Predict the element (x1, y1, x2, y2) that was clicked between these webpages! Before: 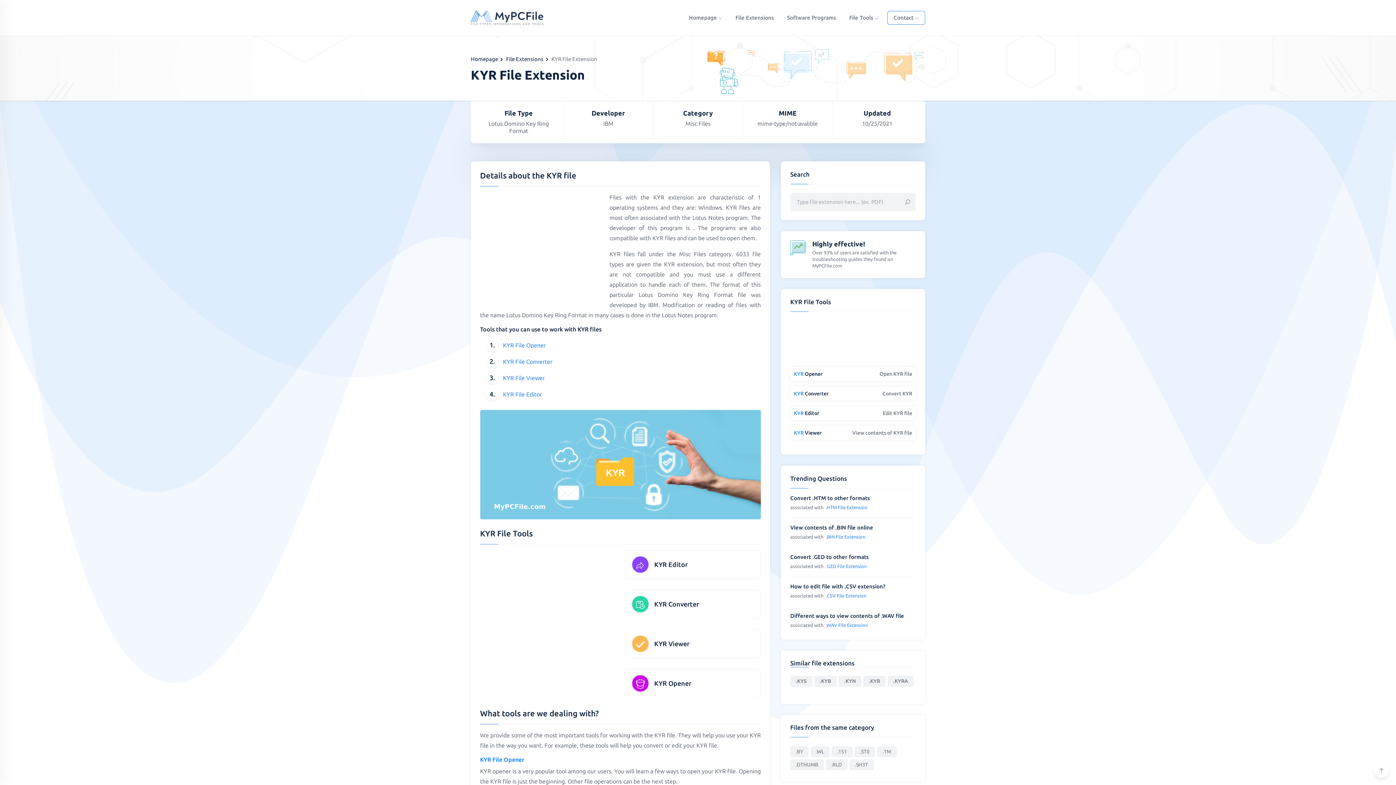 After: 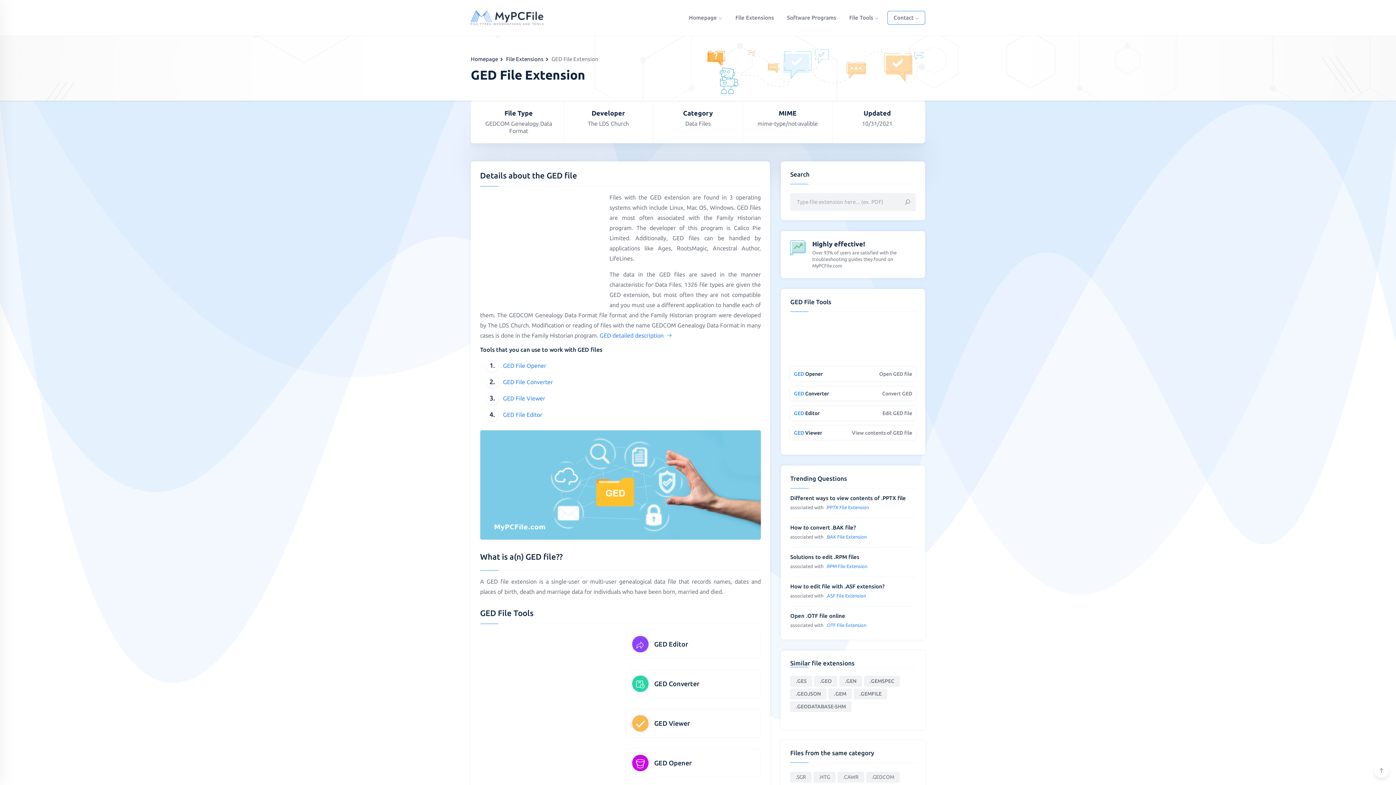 Action: bbox: (826, 563, 866, 569) label: .GED File Extension